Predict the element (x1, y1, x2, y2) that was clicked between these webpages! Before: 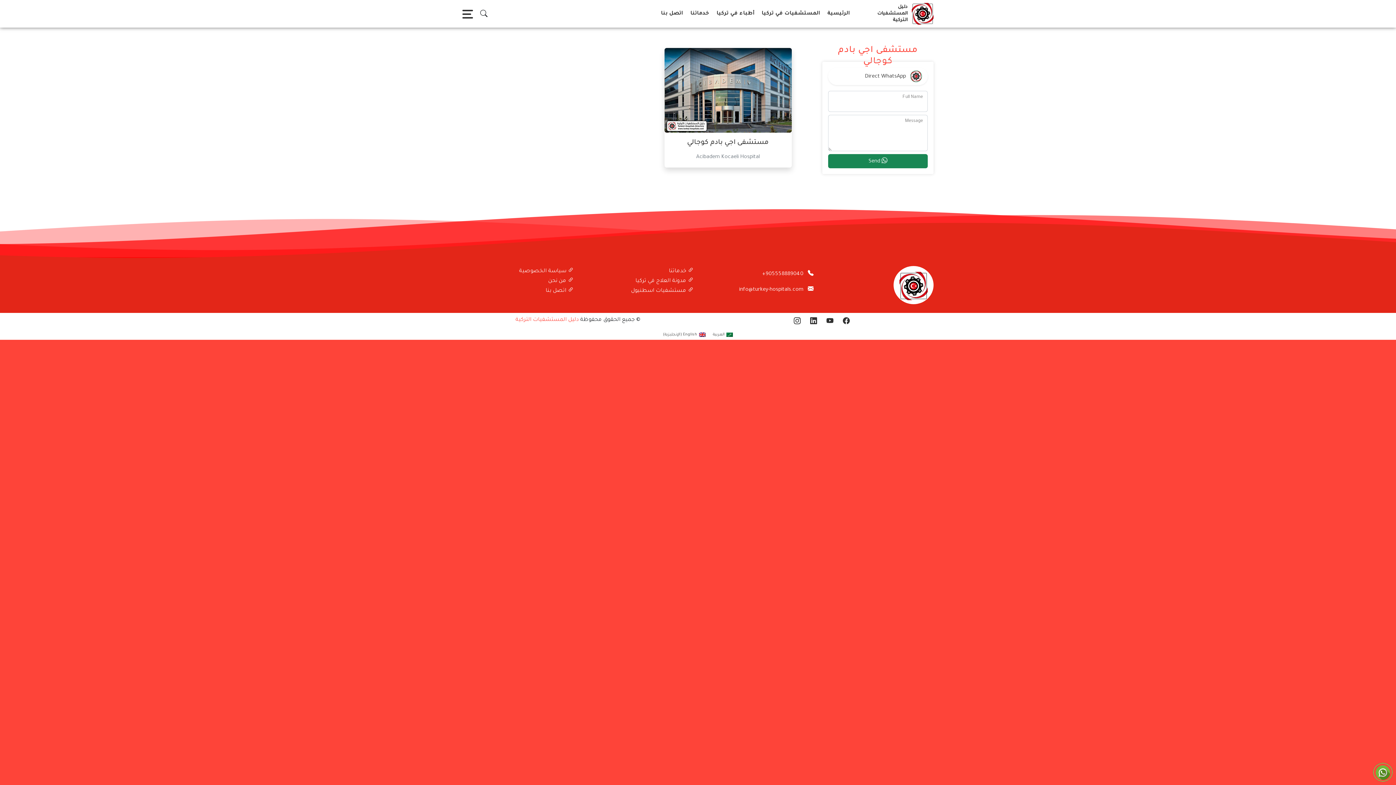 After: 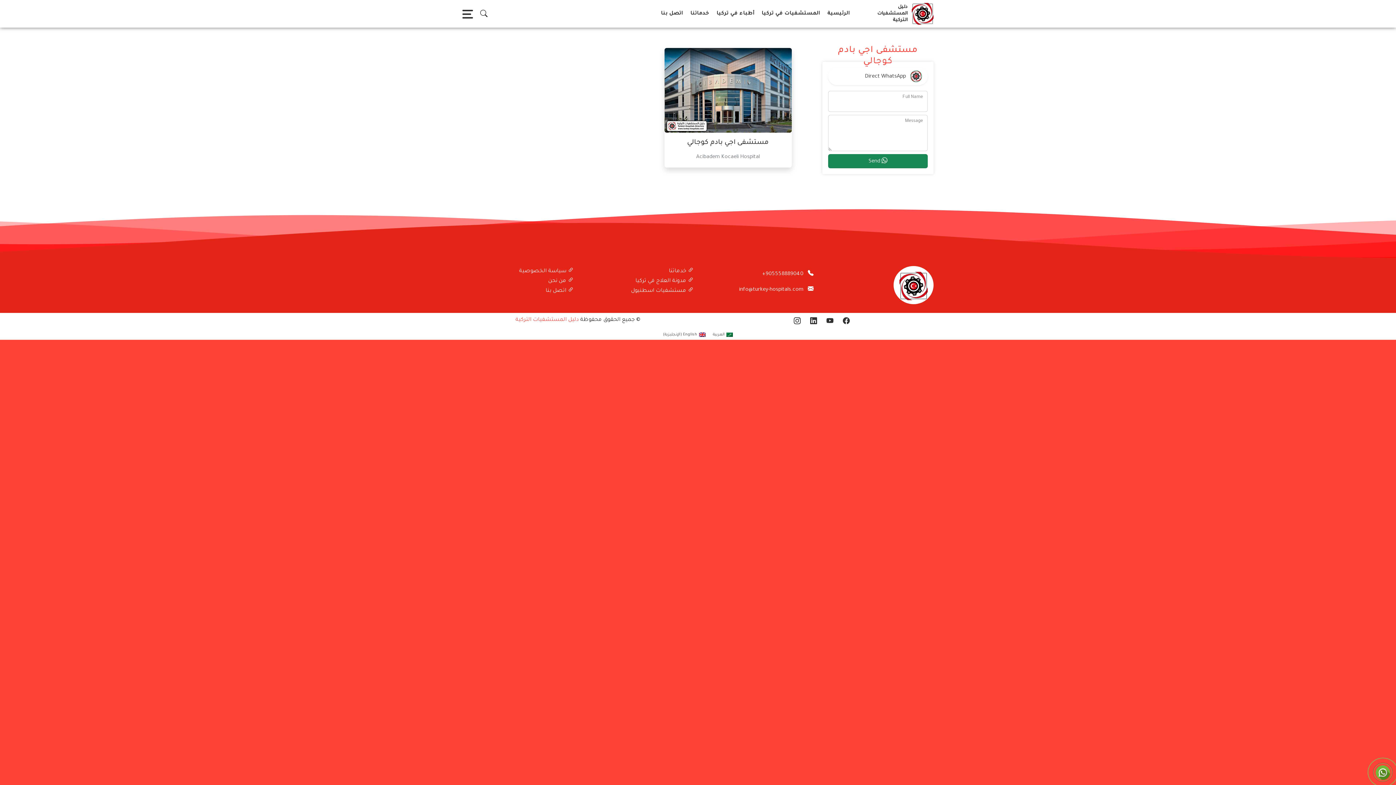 Action: bbox: (1376, 771, 1390, 775)